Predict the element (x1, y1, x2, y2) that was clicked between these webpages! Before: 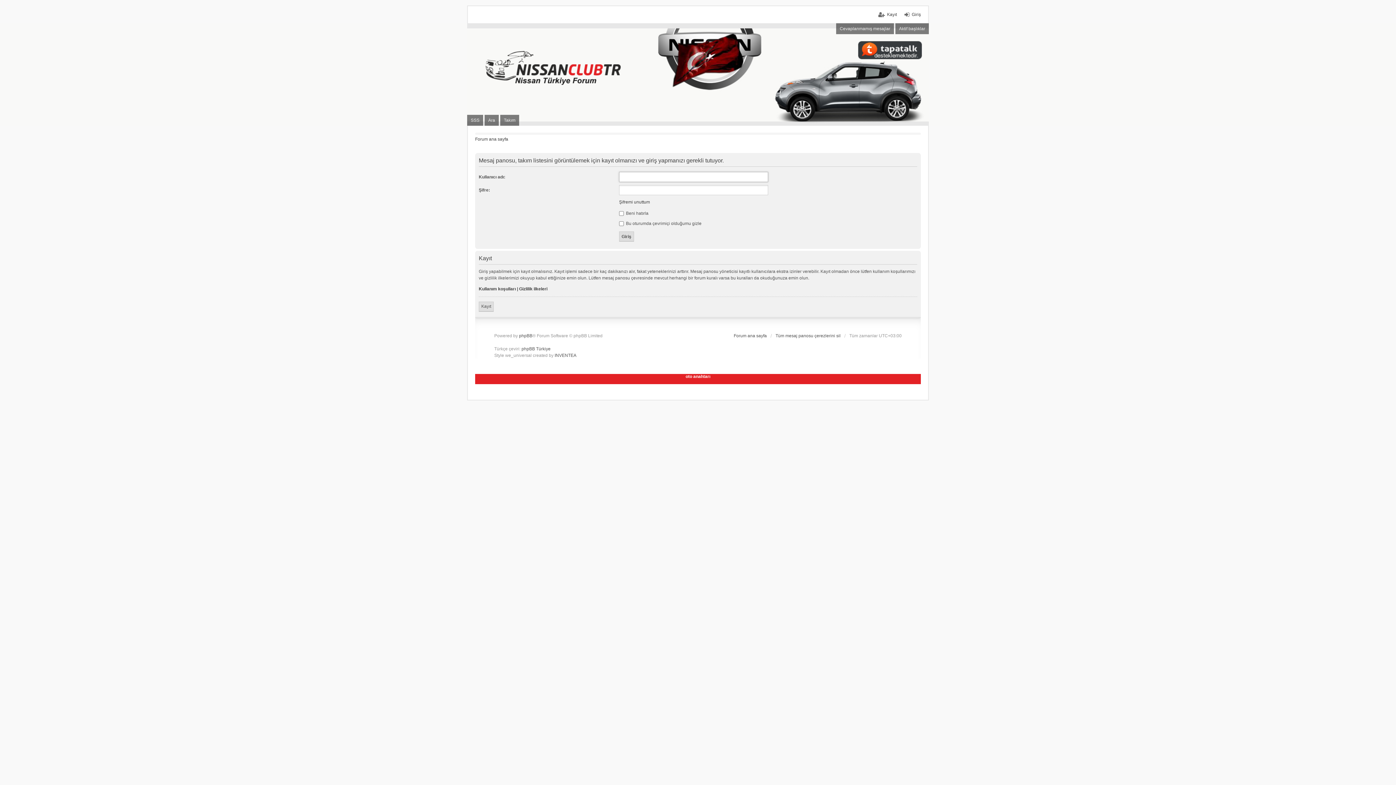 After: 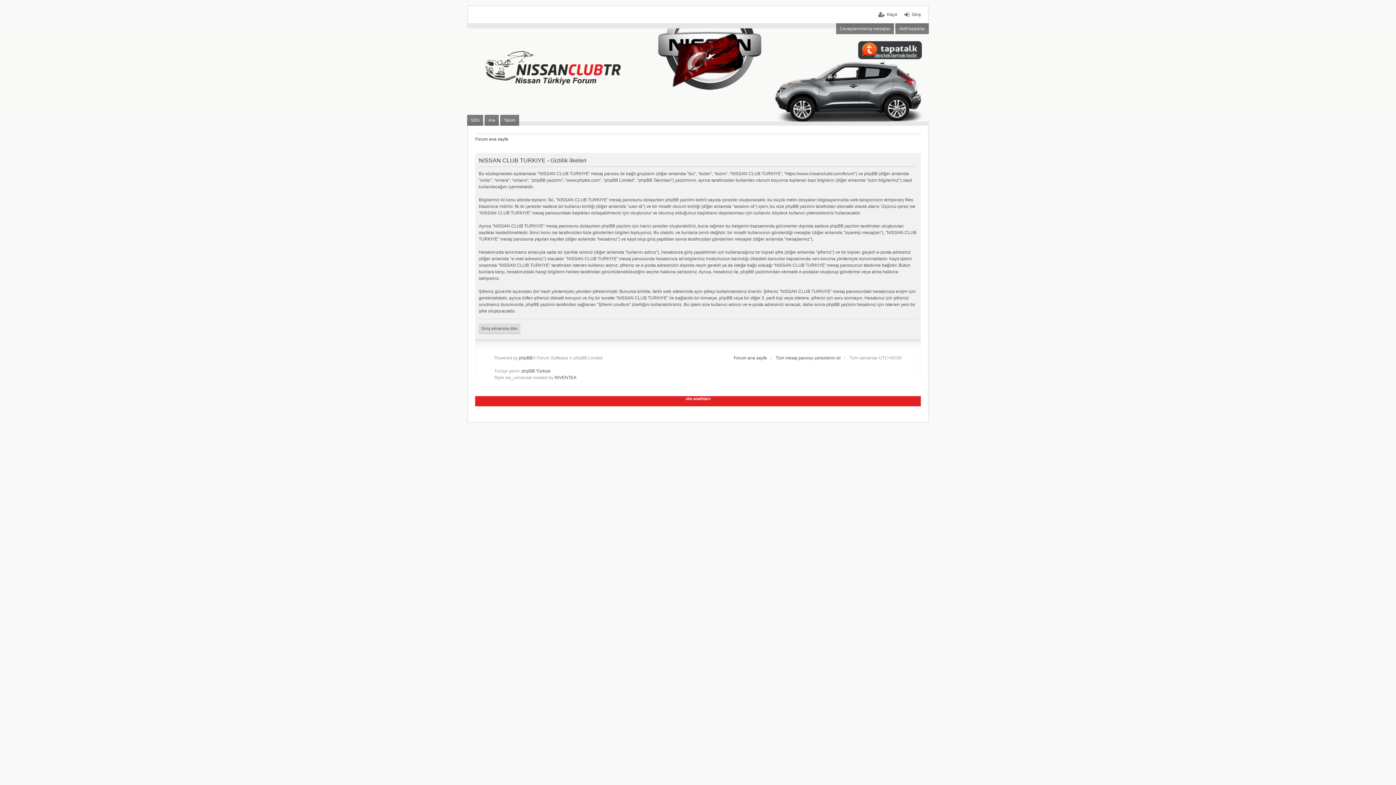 Action: bbox: (519, 286, 547, 291) label: Gizlilik ilkeleri